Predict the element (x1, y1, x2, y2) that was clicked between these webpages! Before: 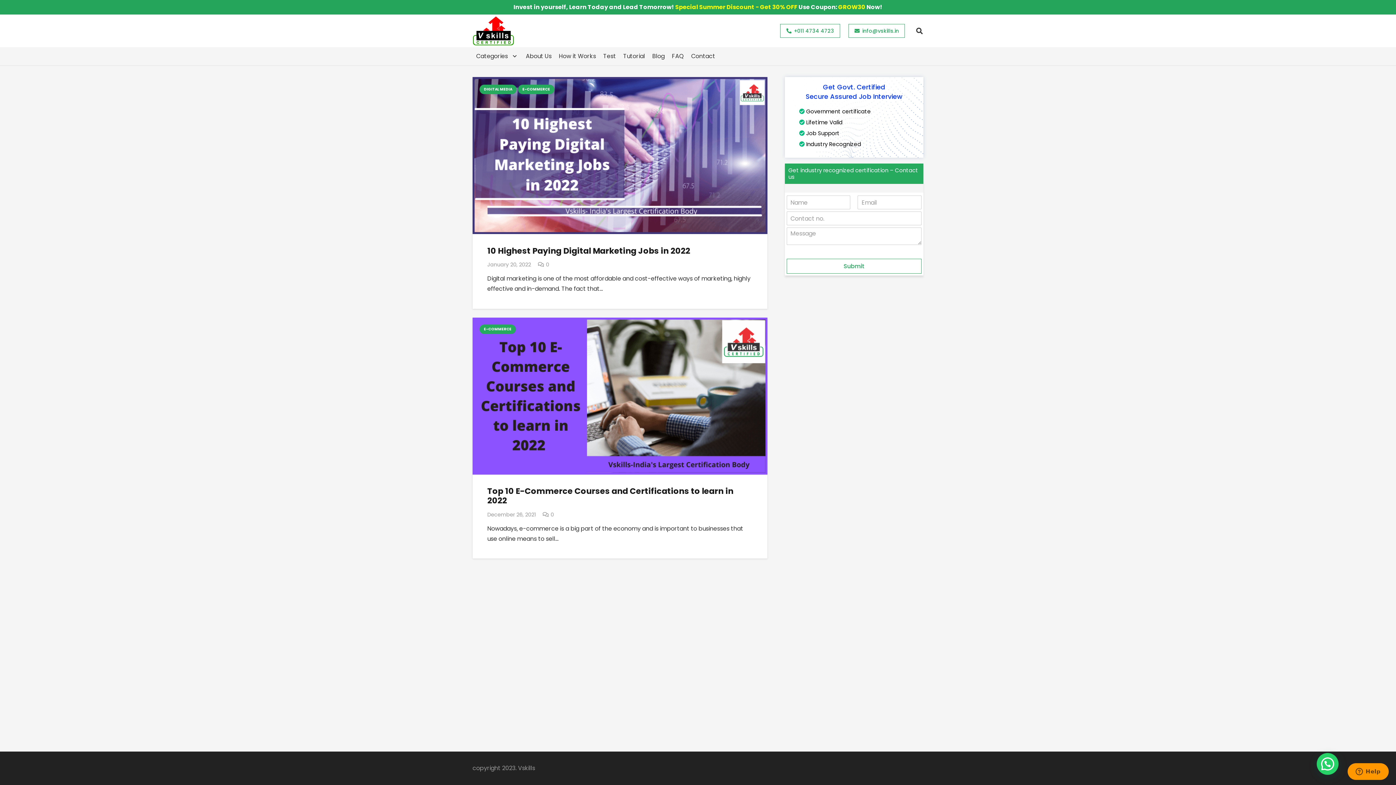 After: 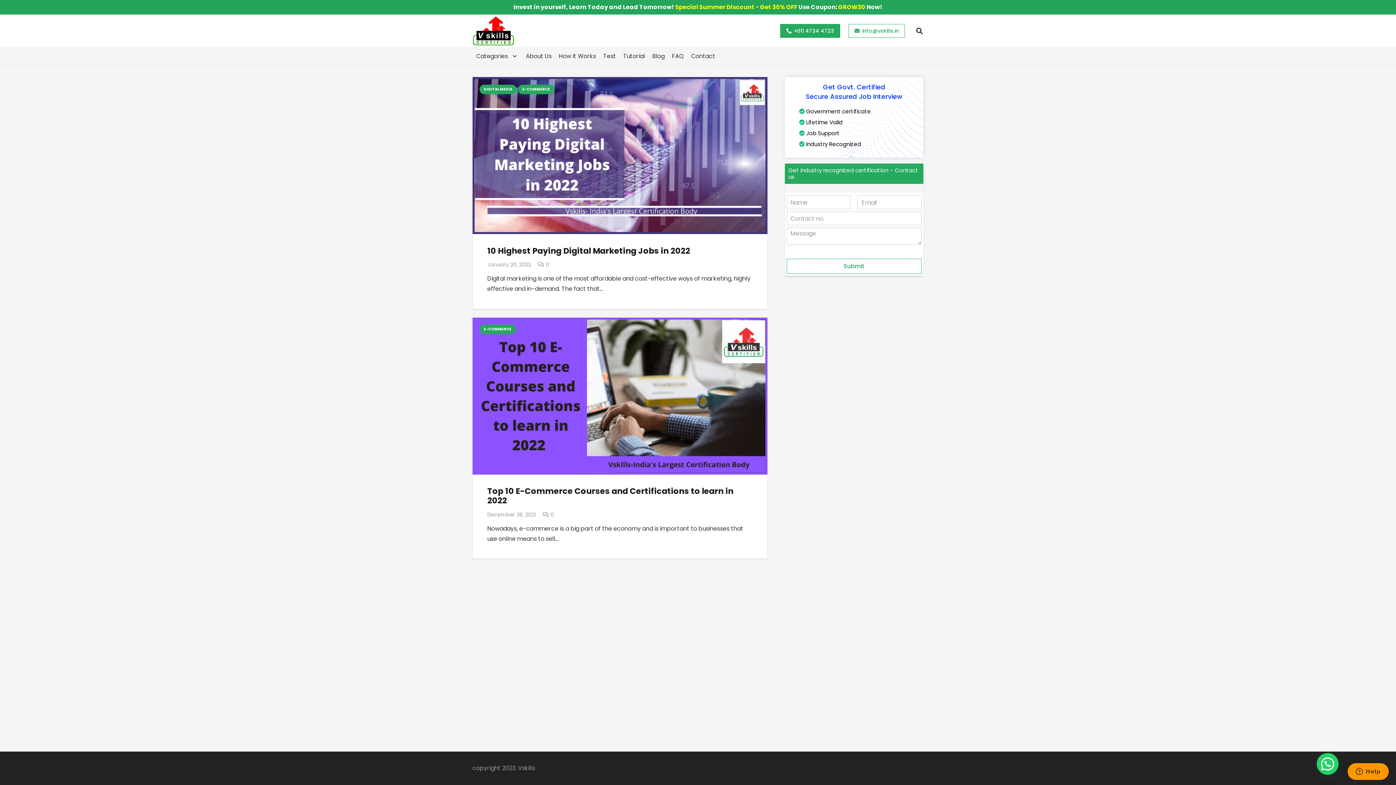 Action: bbox: (780, 23, 840, 37) label: +011 4734 4723